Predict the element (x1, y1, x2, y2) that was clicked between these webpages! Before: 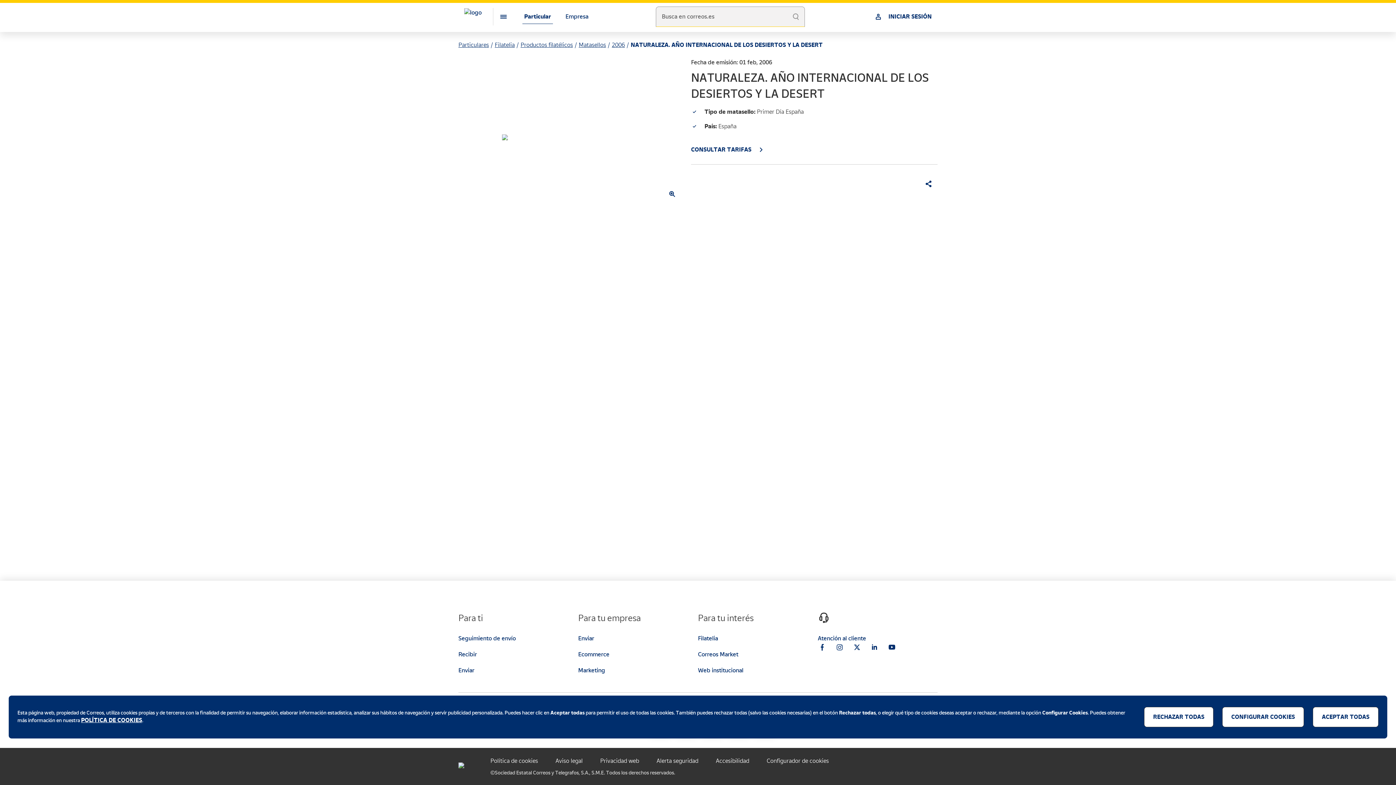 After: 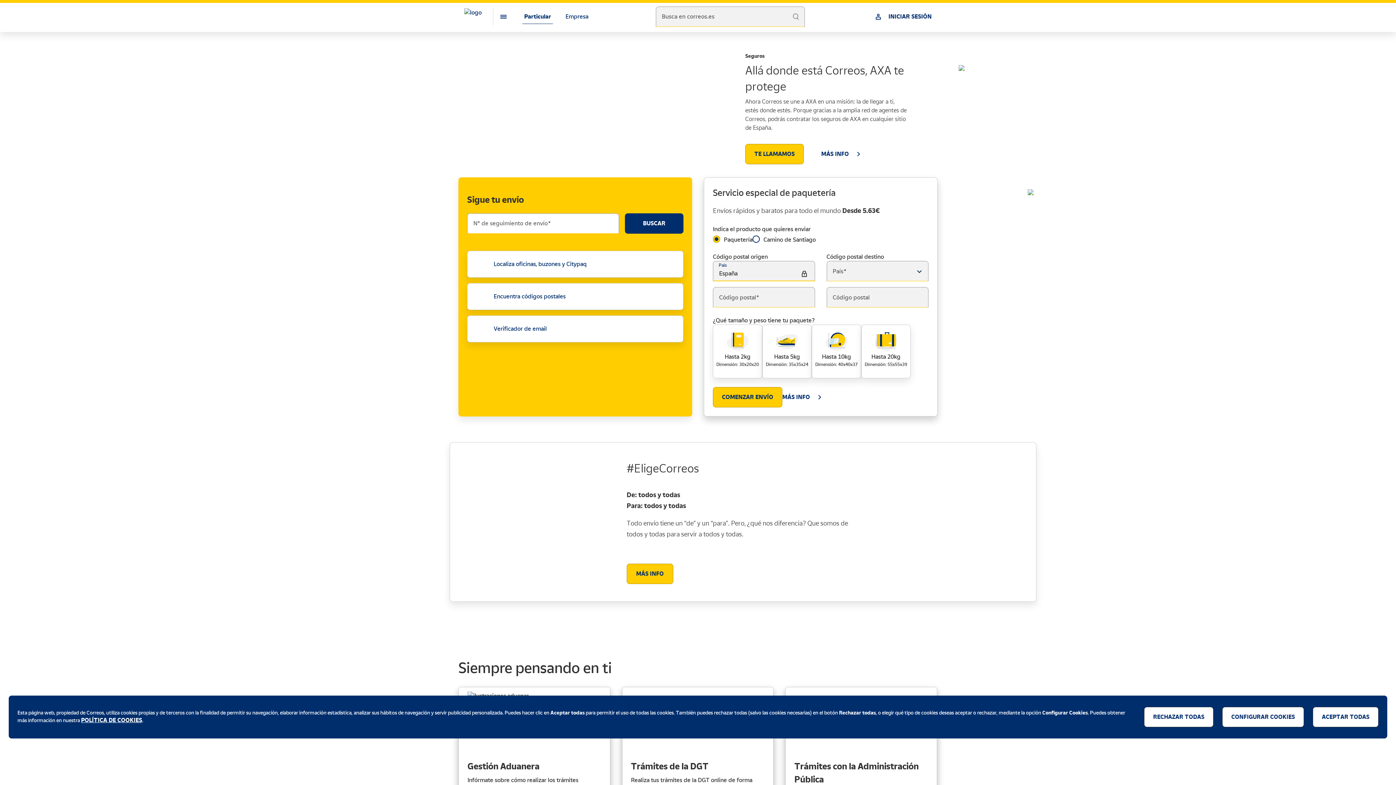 Action: bbox: (458, 1, 487, 31)